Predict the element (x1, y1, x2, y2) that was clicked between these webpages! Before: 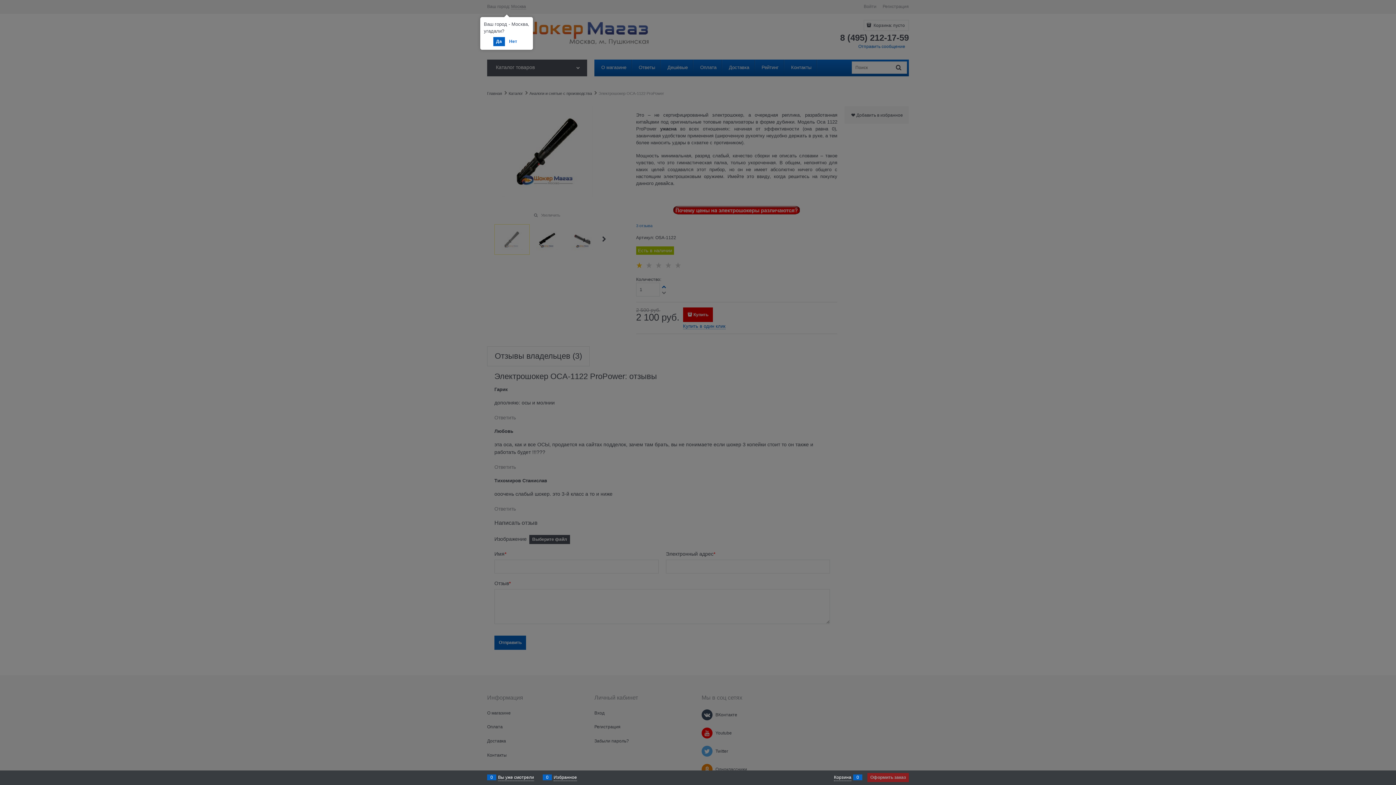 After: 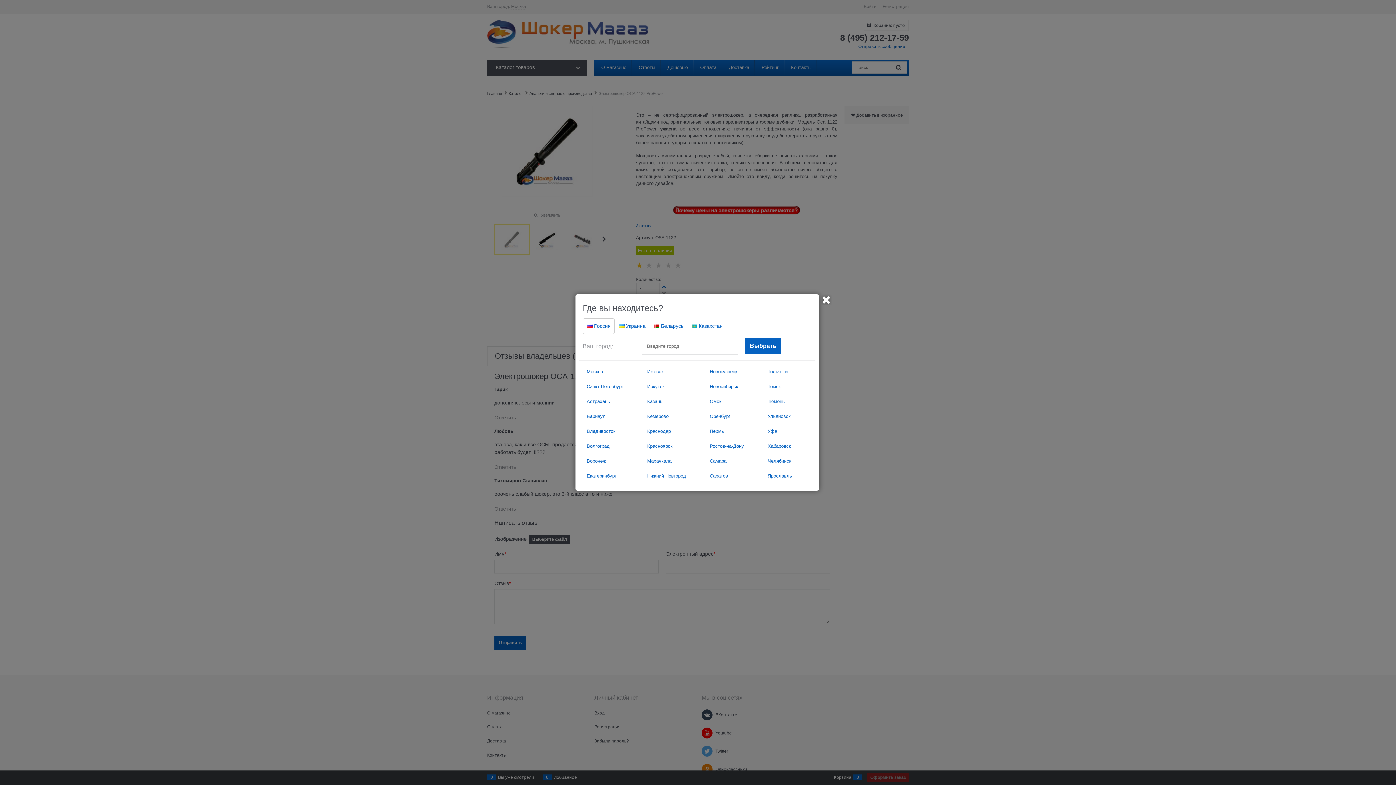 Action: label: Нет bbox: (506, 37, 520, 46)